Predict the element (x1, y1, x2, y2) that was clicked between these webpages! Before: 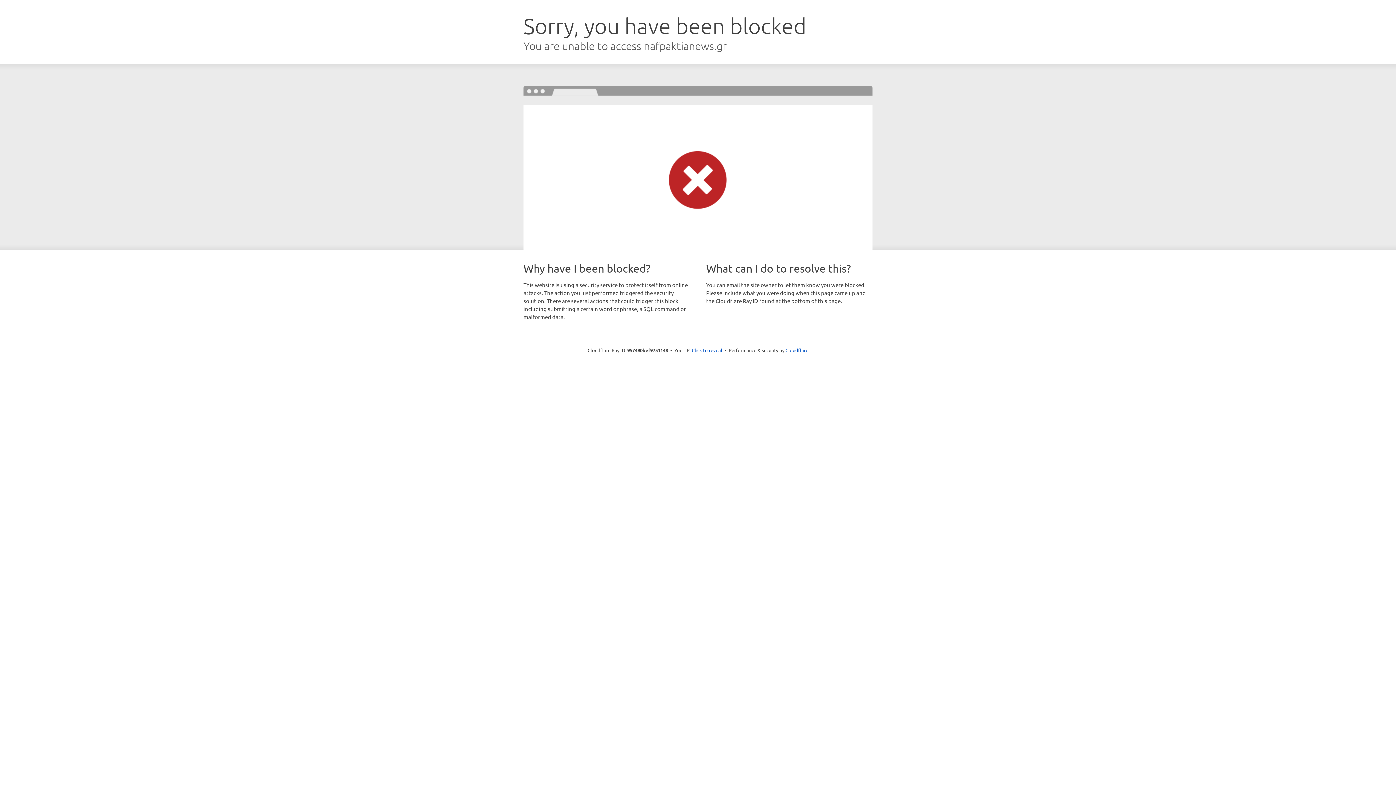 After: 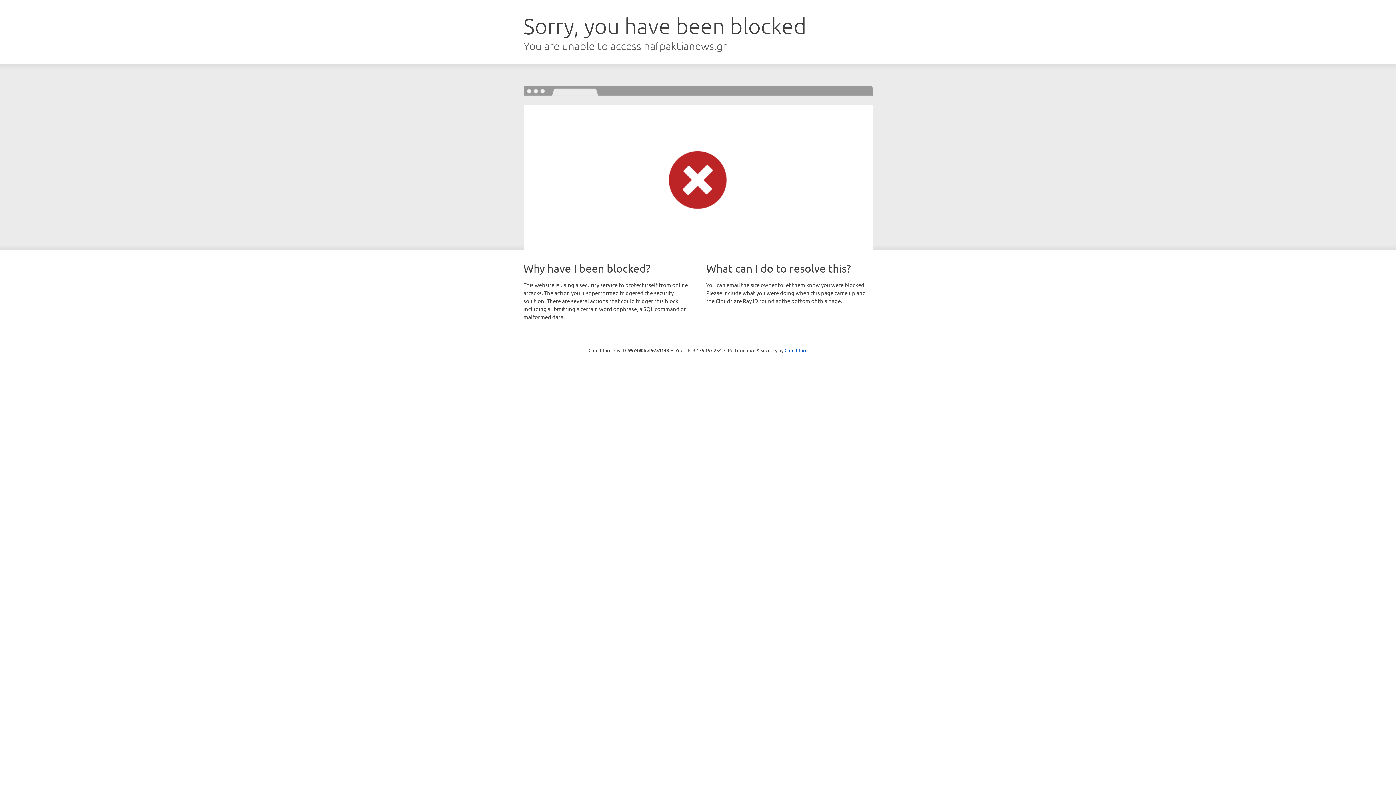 Action: bbox: (692, 346, 722, 353) label: Click to reveal